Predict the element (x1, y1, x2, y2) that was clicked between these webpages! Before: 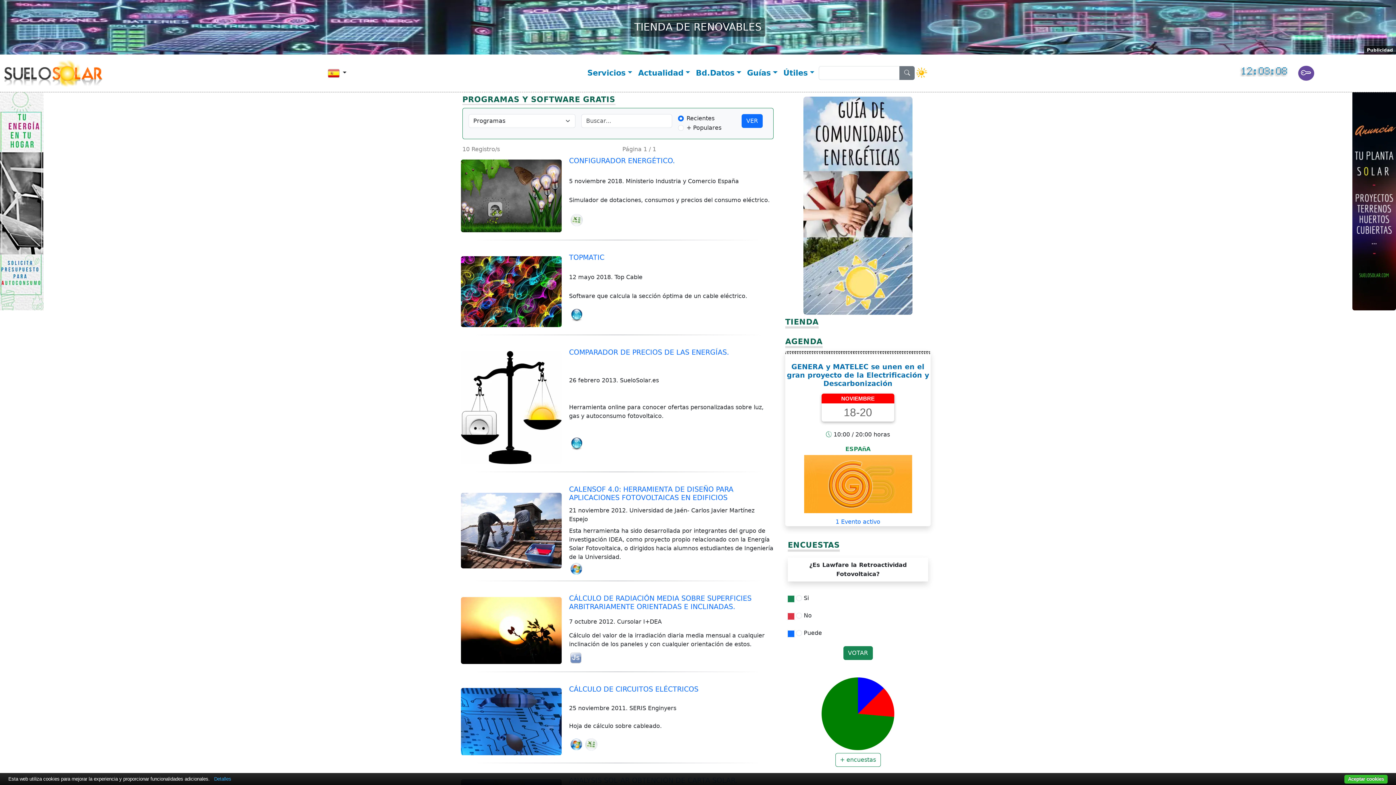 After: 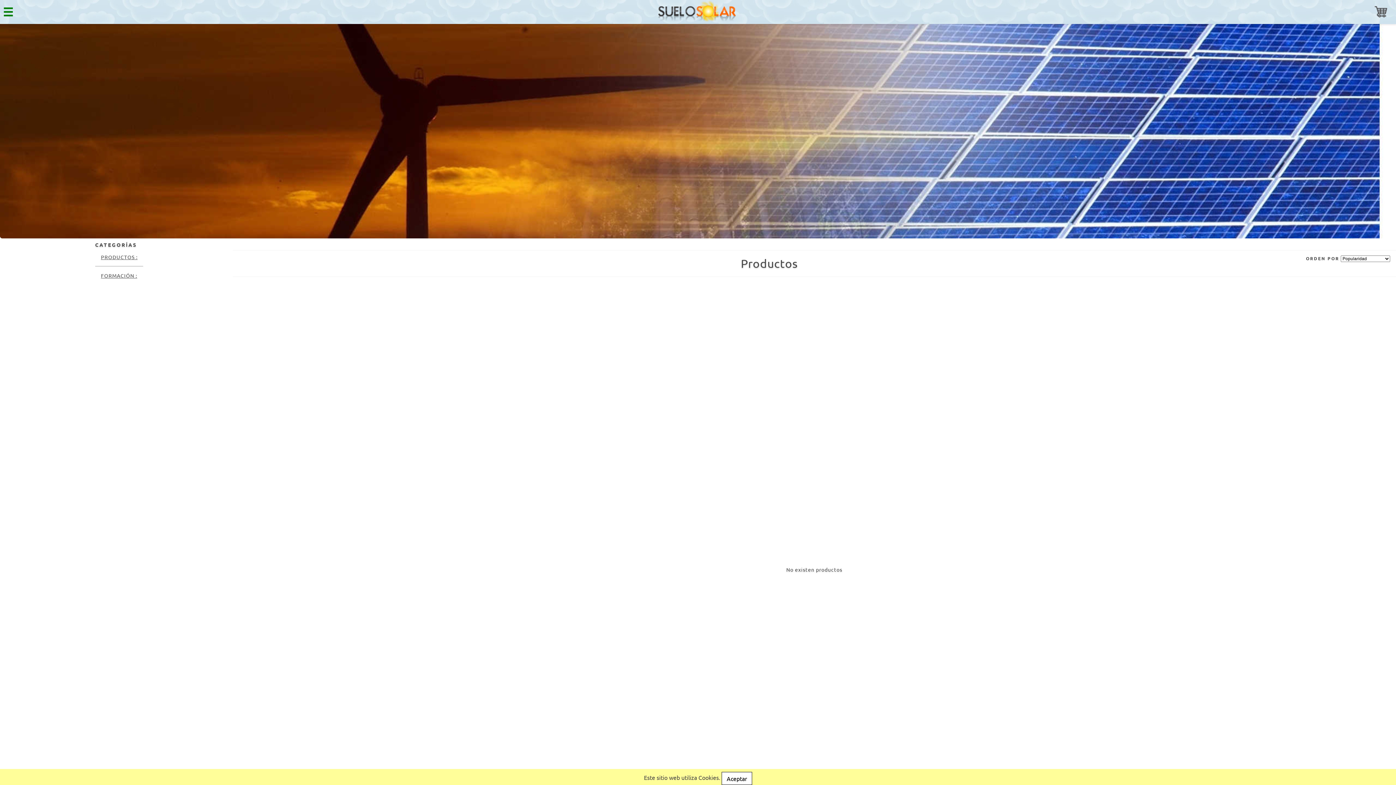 Action: label: TIENDA bbox: (785, 317, 818, 327)